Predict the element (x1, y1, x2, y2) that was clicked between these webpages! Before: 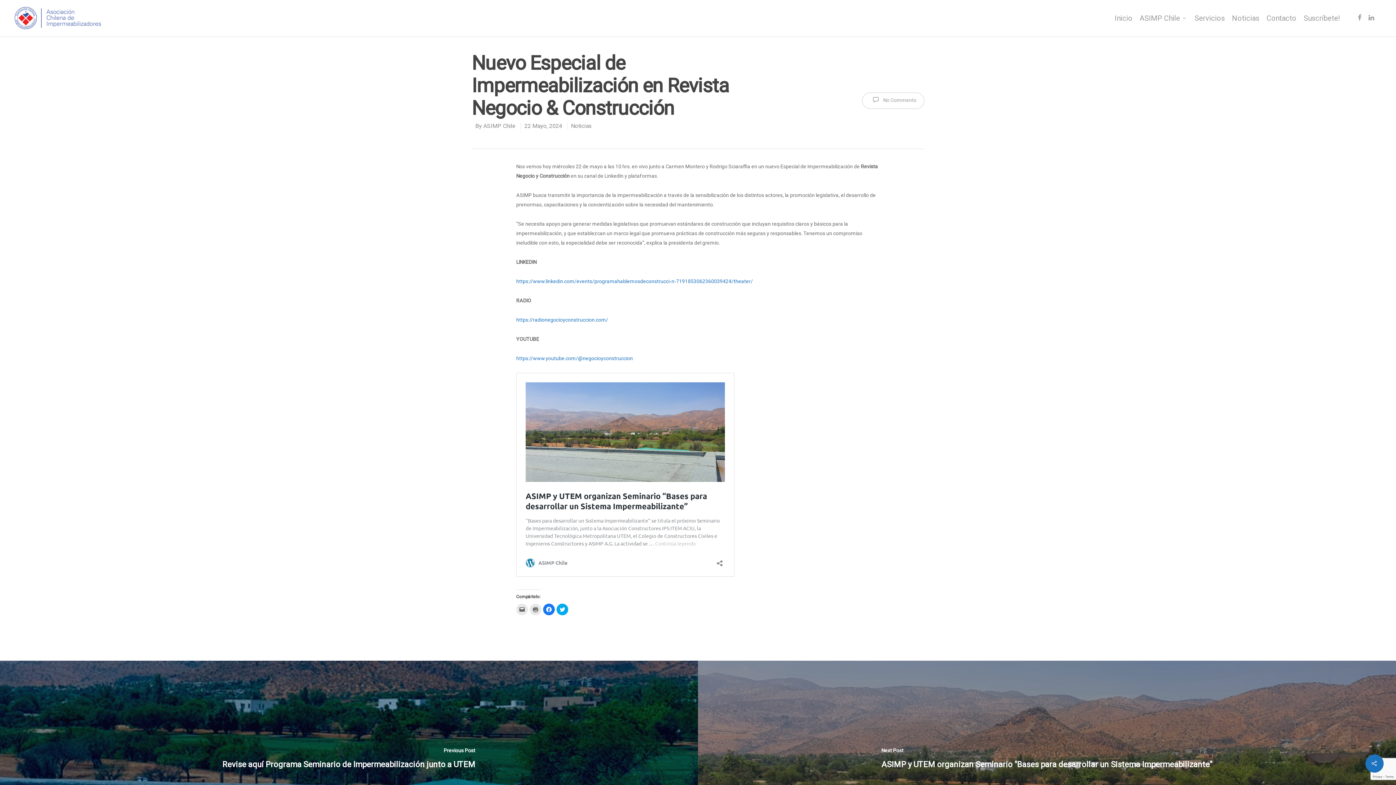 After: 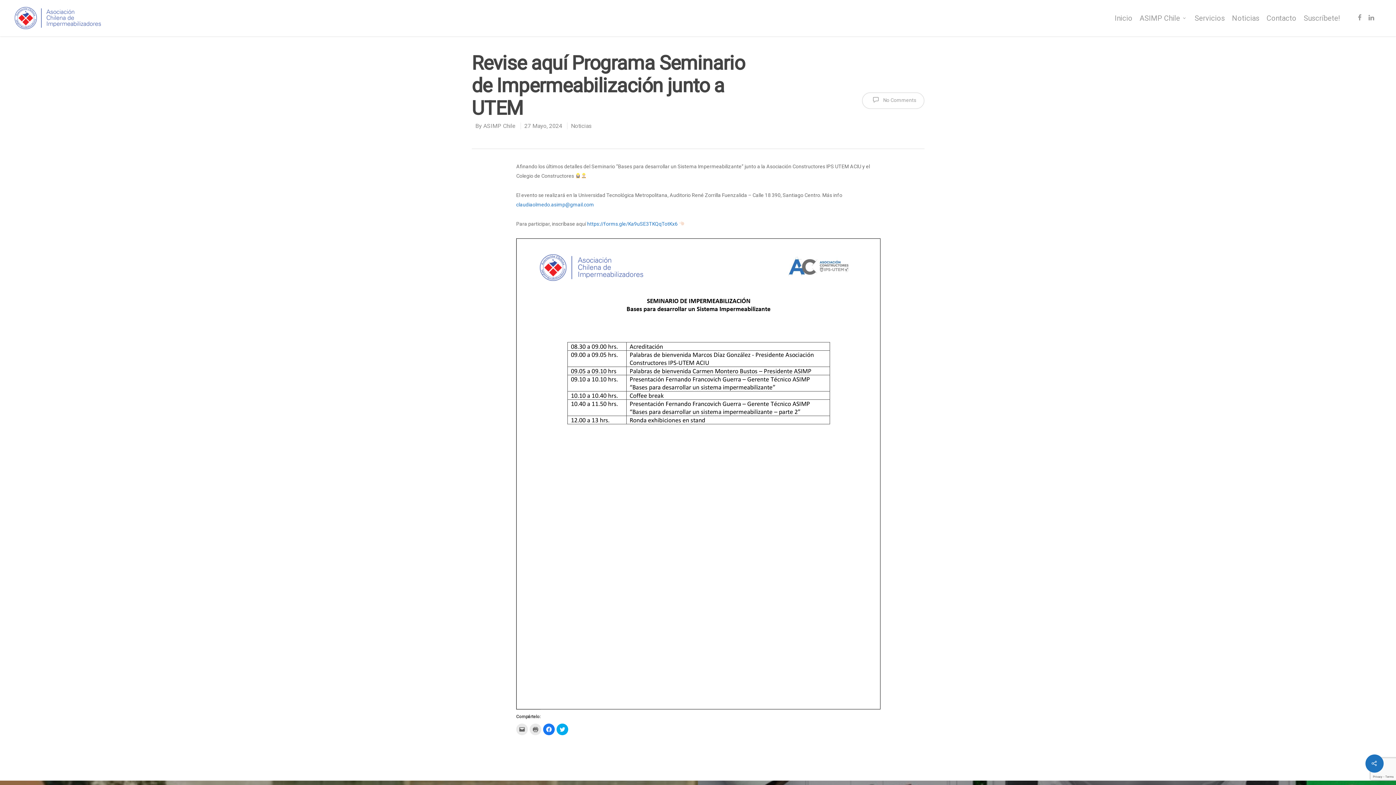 Action: bbox: (0, 661, 698, 859)